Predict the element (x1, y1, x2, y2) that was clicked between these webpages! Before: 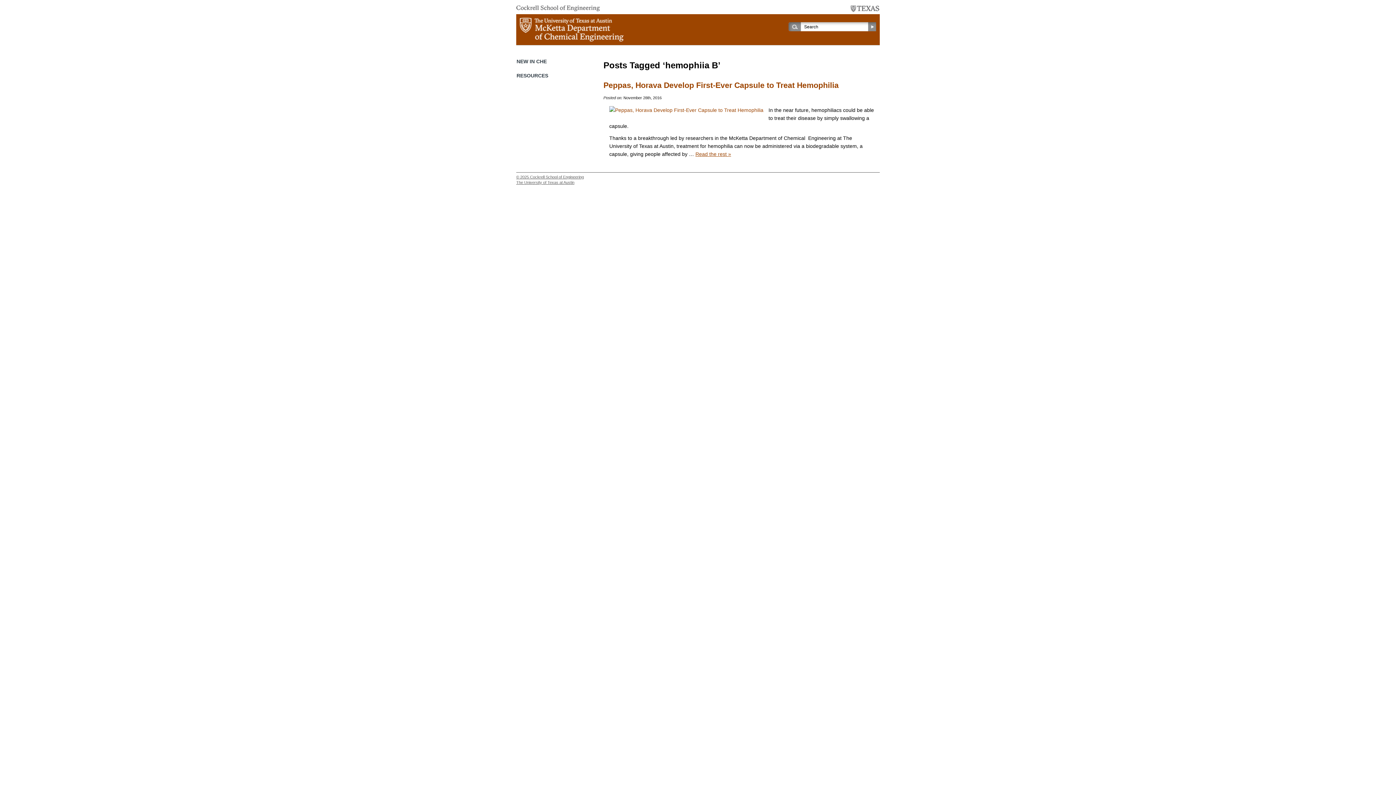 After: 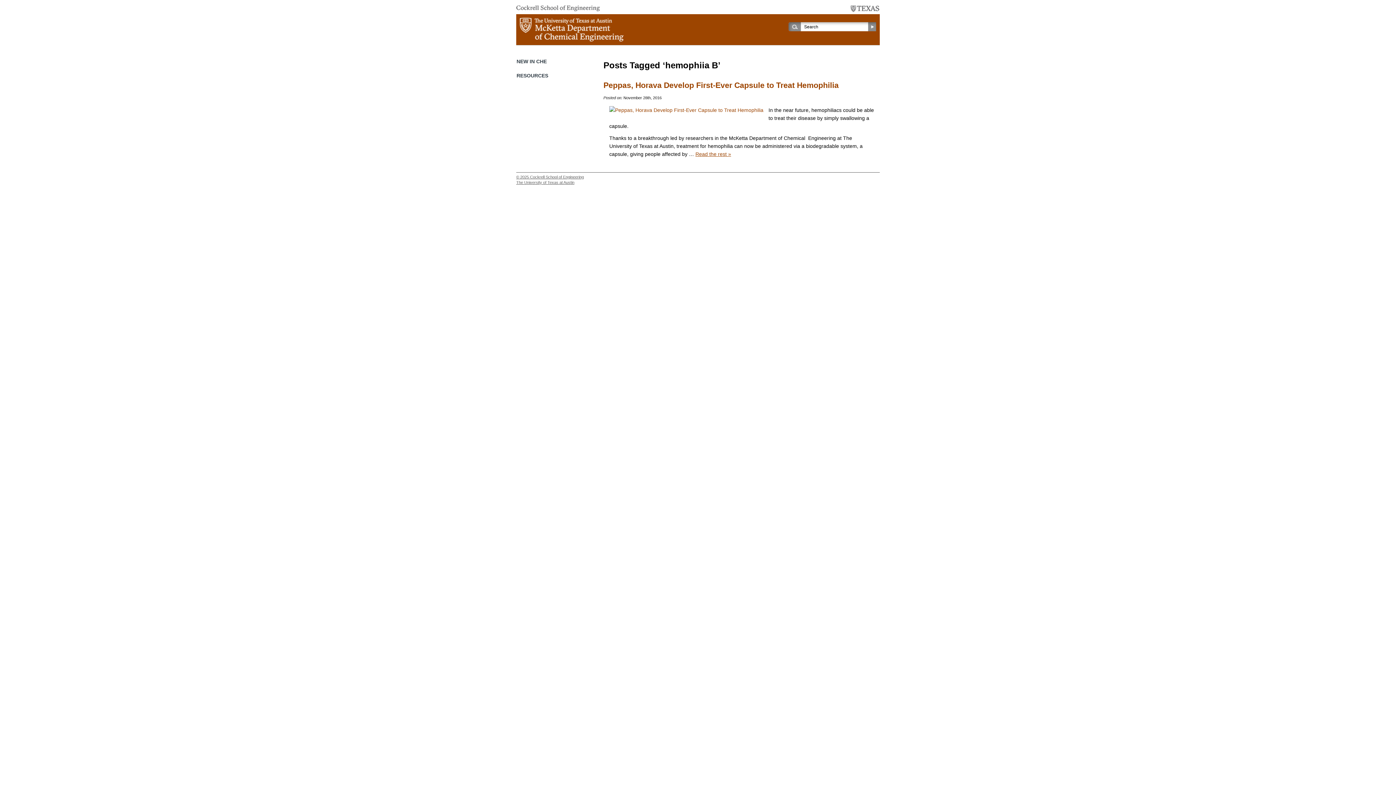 Action: label: The University of Texas at Austin bbox: (516, 180, 574, 184)